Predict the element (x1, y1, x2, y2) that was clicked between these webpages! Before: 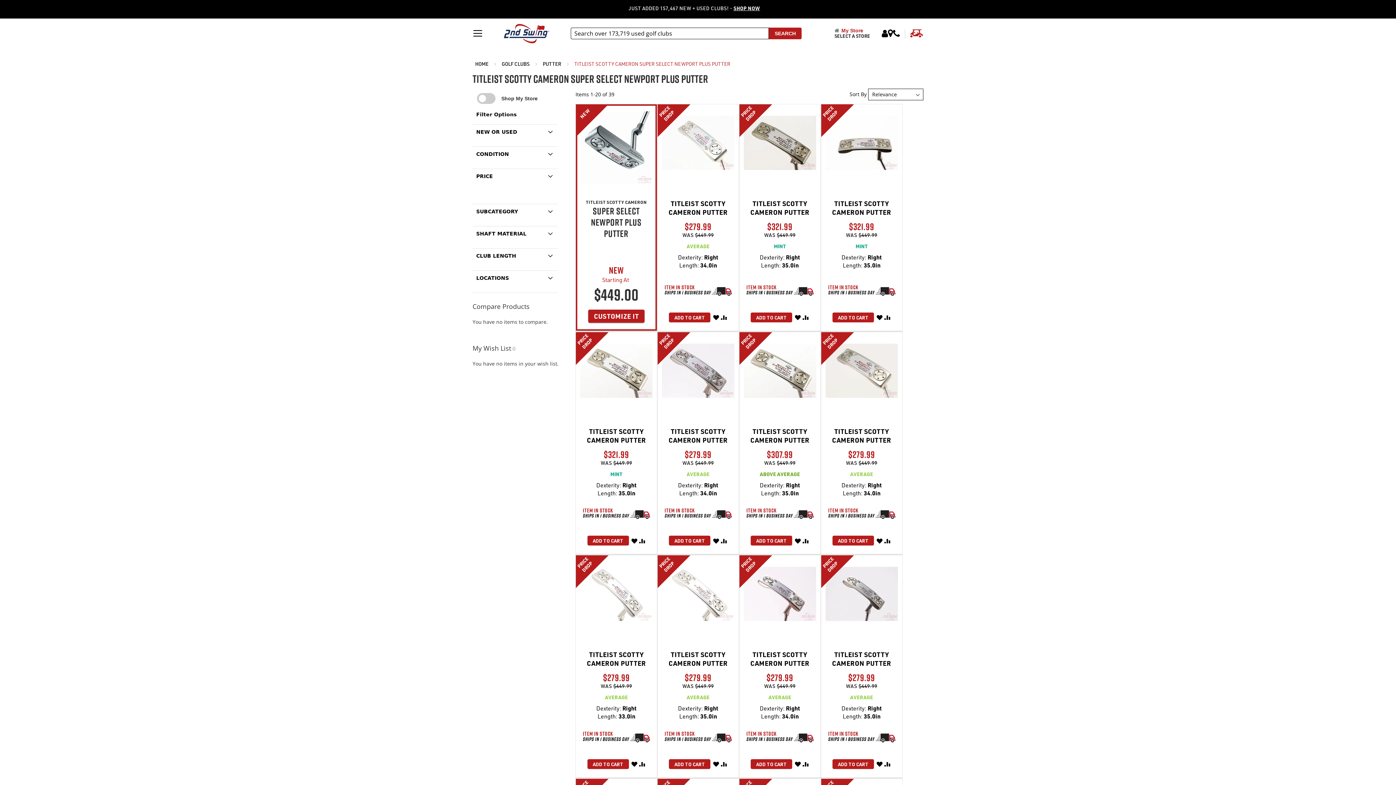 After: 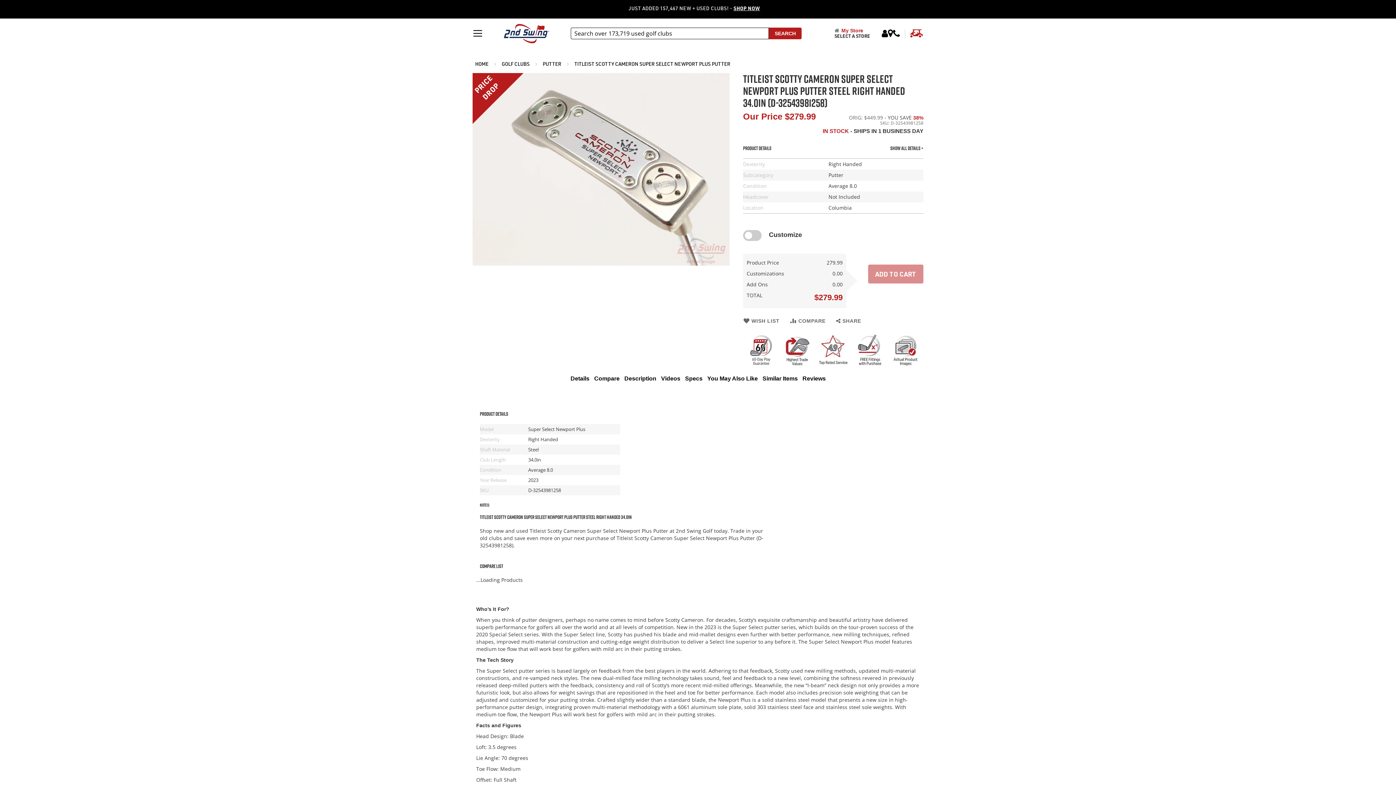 Action: label: Compare bbox: (884, 534, 890, 547)